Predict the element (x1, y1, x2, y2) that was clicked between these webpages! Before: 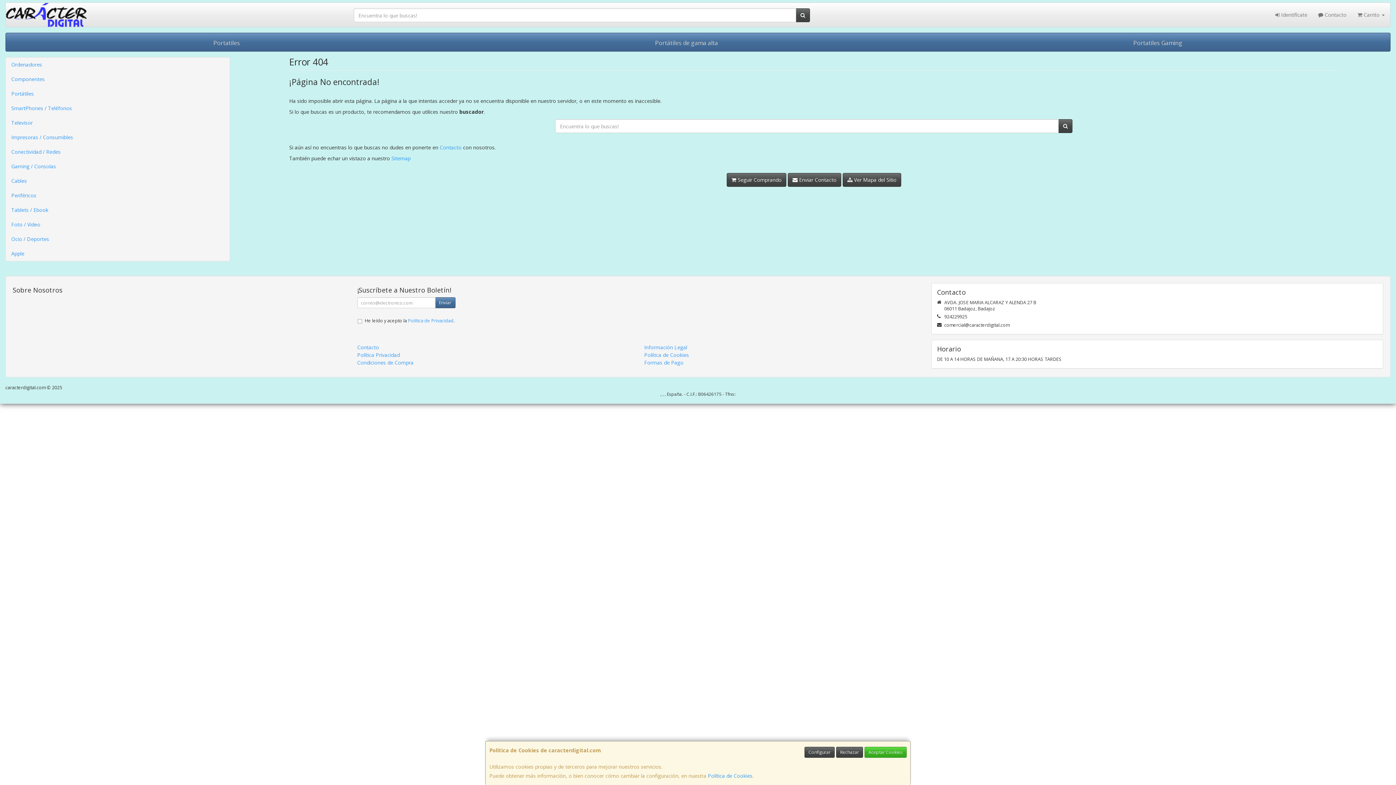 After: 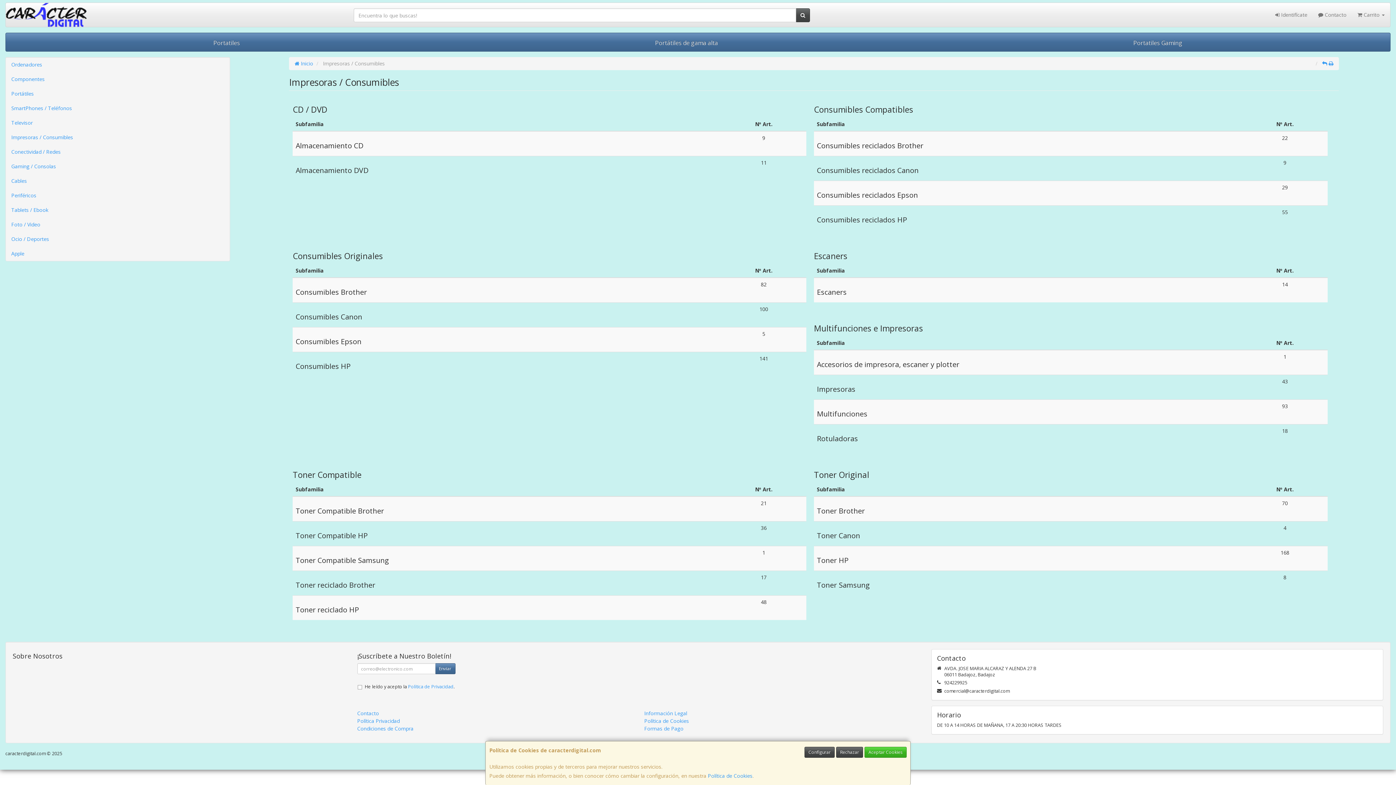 Action: label: Impresoras / Consumibles bbox: (5, 130, 229, 144)